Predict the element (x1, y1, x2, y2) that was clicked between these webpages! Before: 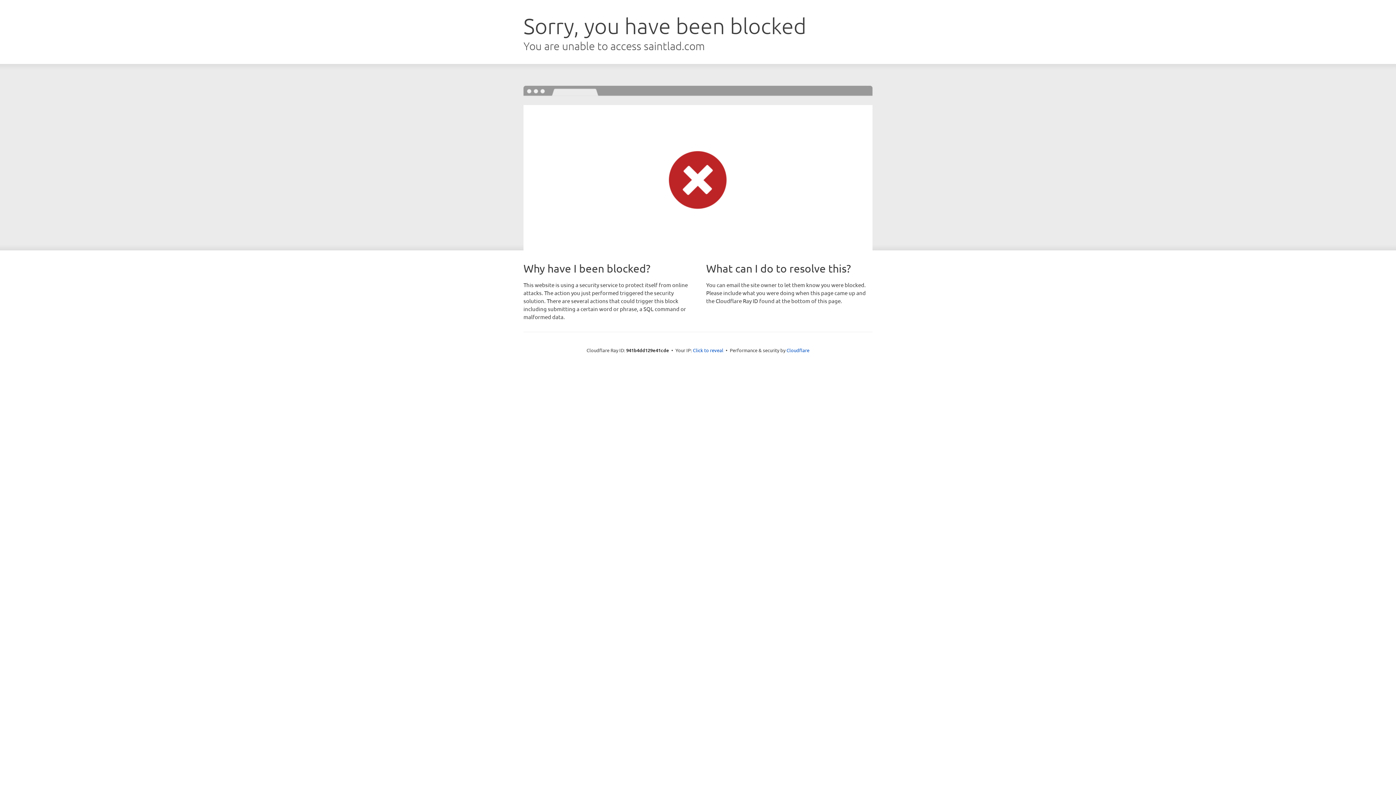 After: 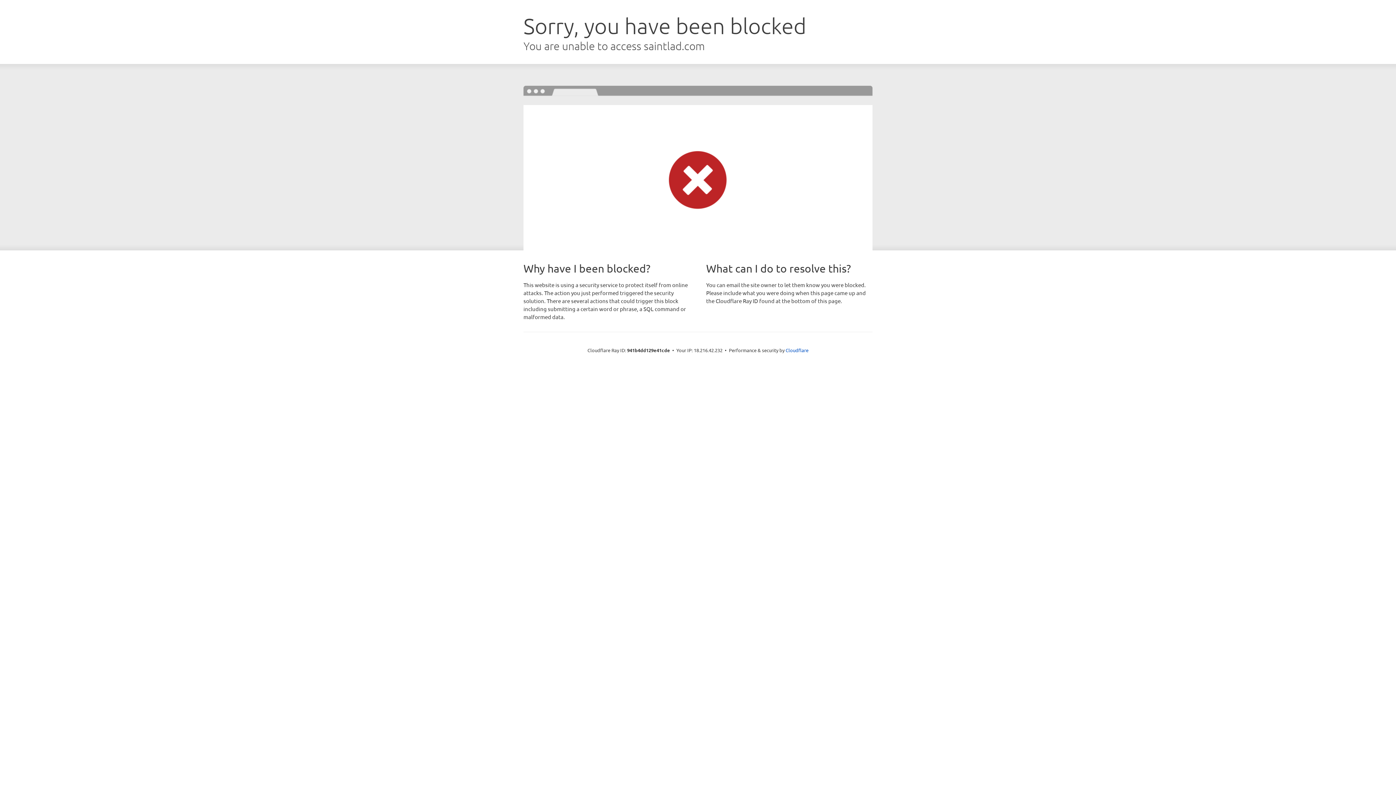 Action: label: Click to reveal bbox: (693, 346, 723, 353)